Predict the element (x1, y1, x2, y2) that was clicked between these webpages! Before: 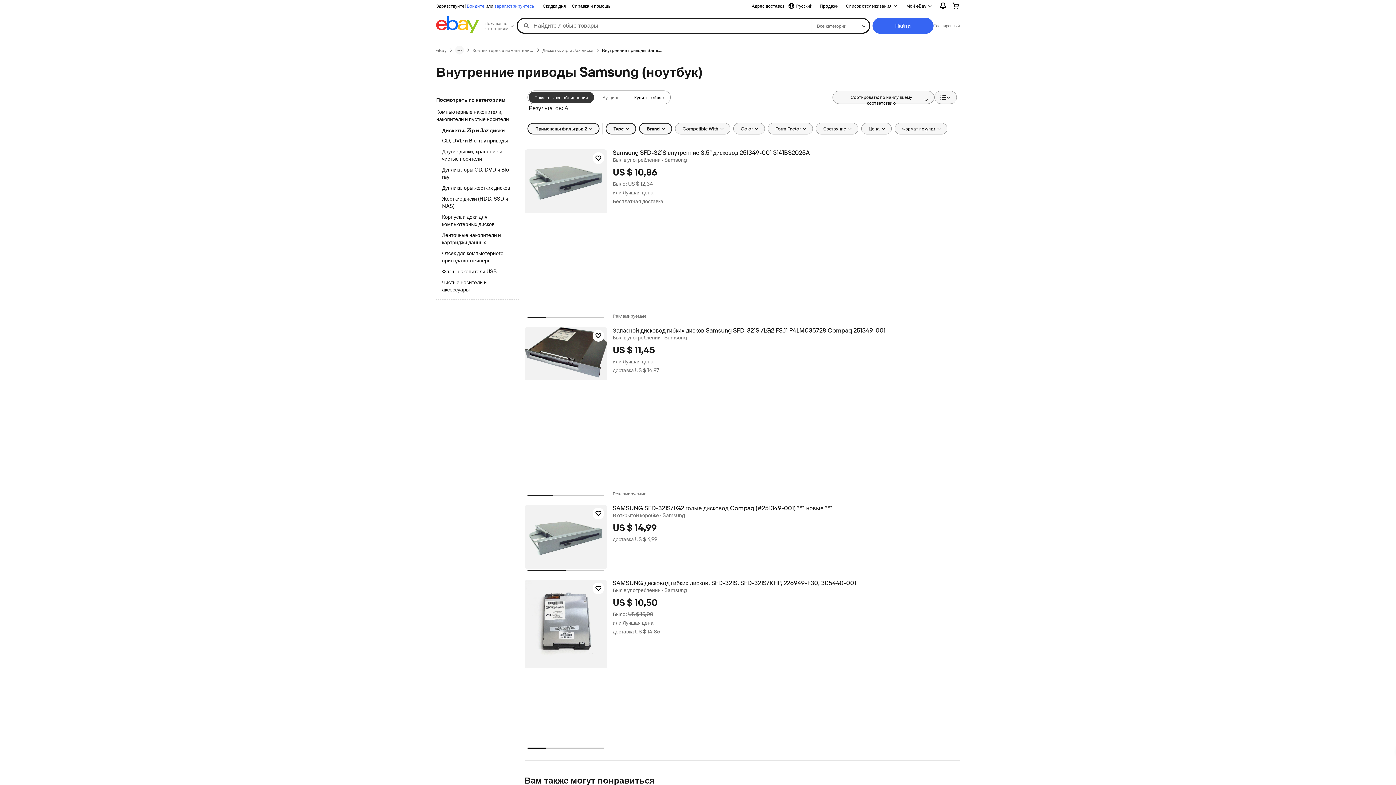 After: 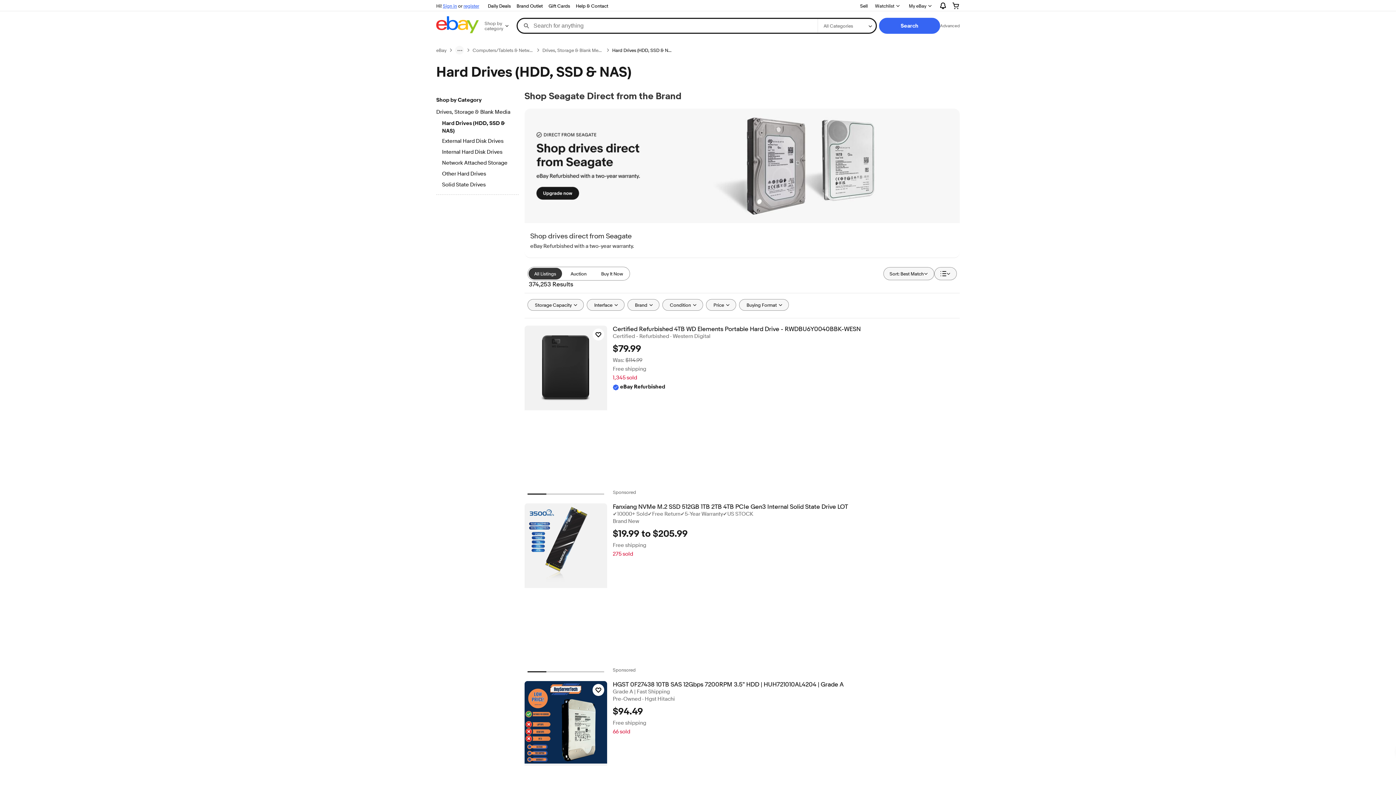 Action: bbox: (442, 195, 512, 210) label: Жесткие диски (HDD, SSD и NAS)